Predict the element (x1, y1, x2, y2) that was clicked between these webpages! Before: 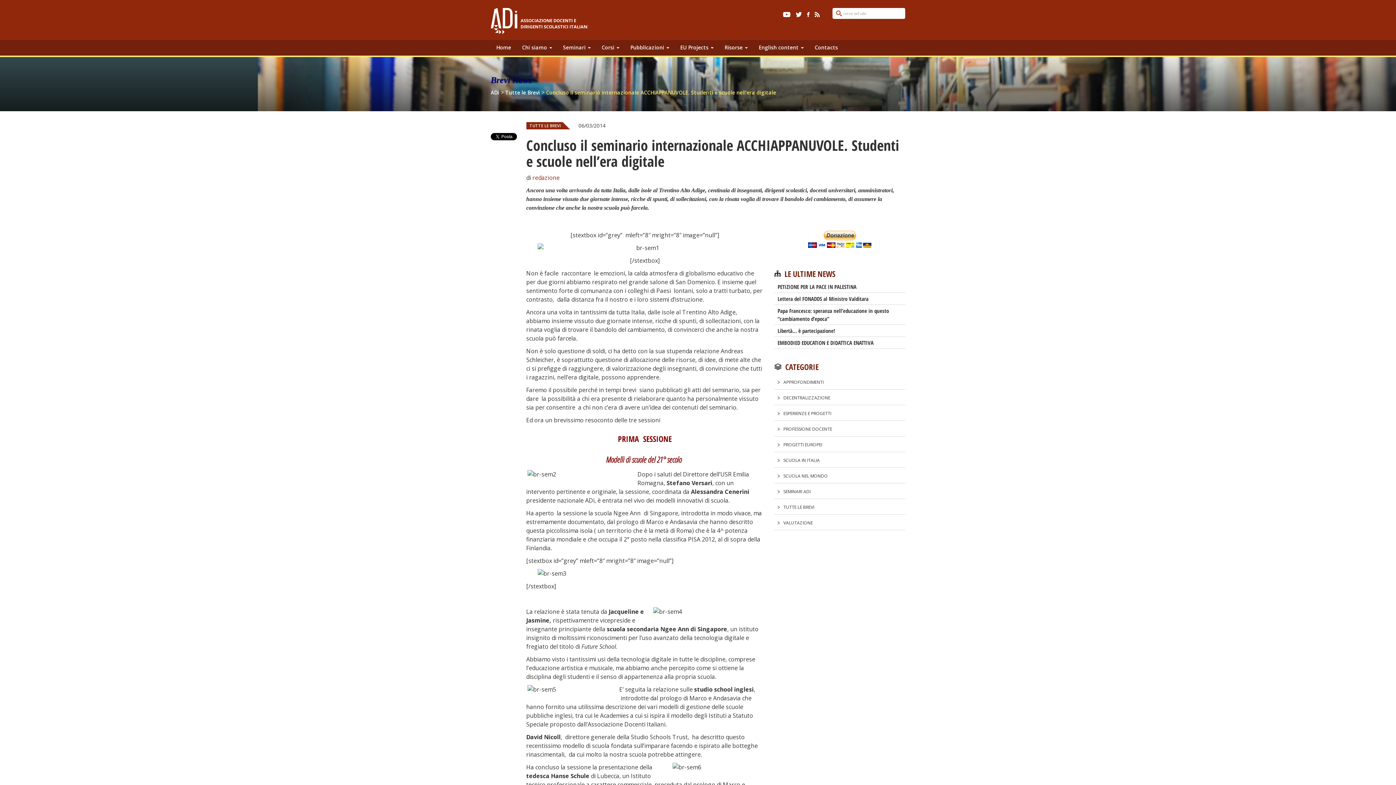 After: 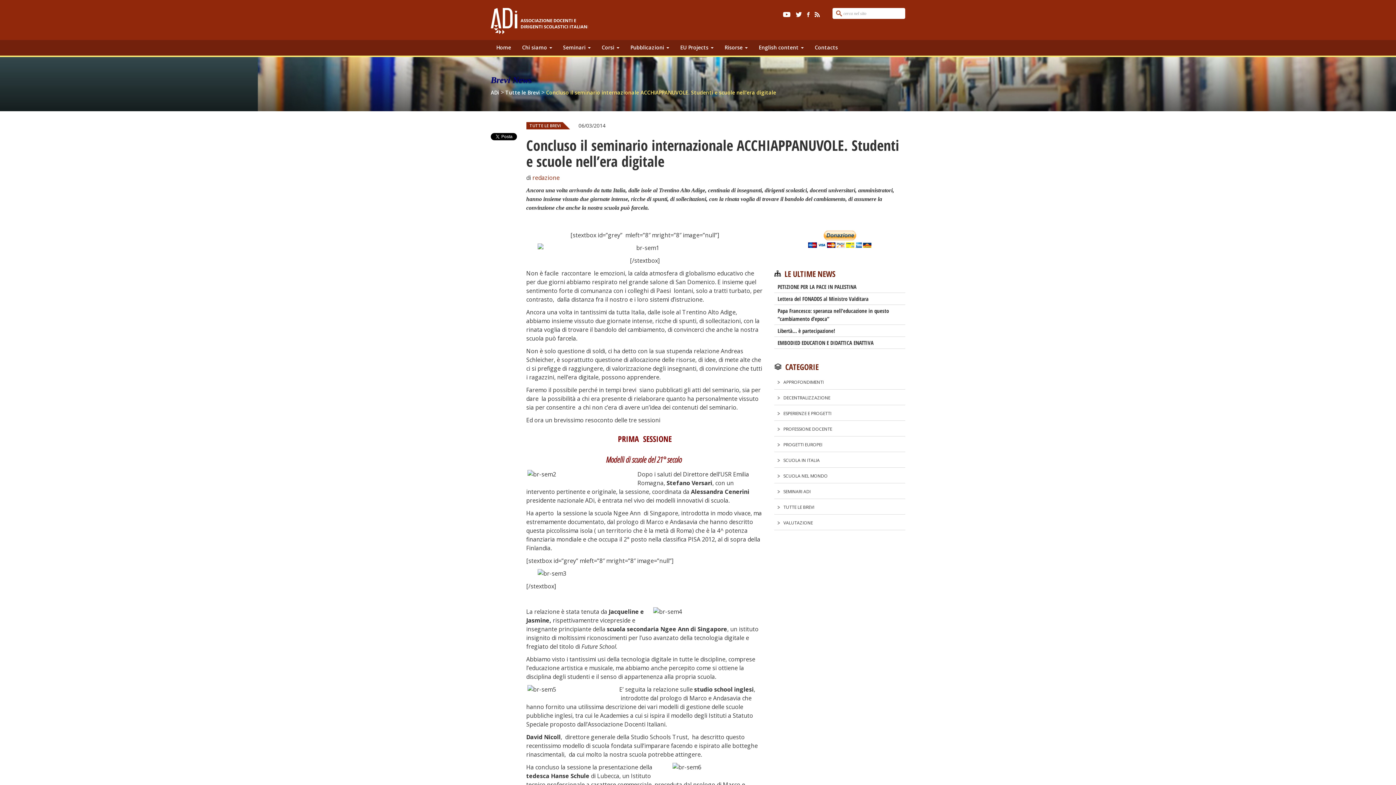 Action: bbox: (783, 9, 790, 17)